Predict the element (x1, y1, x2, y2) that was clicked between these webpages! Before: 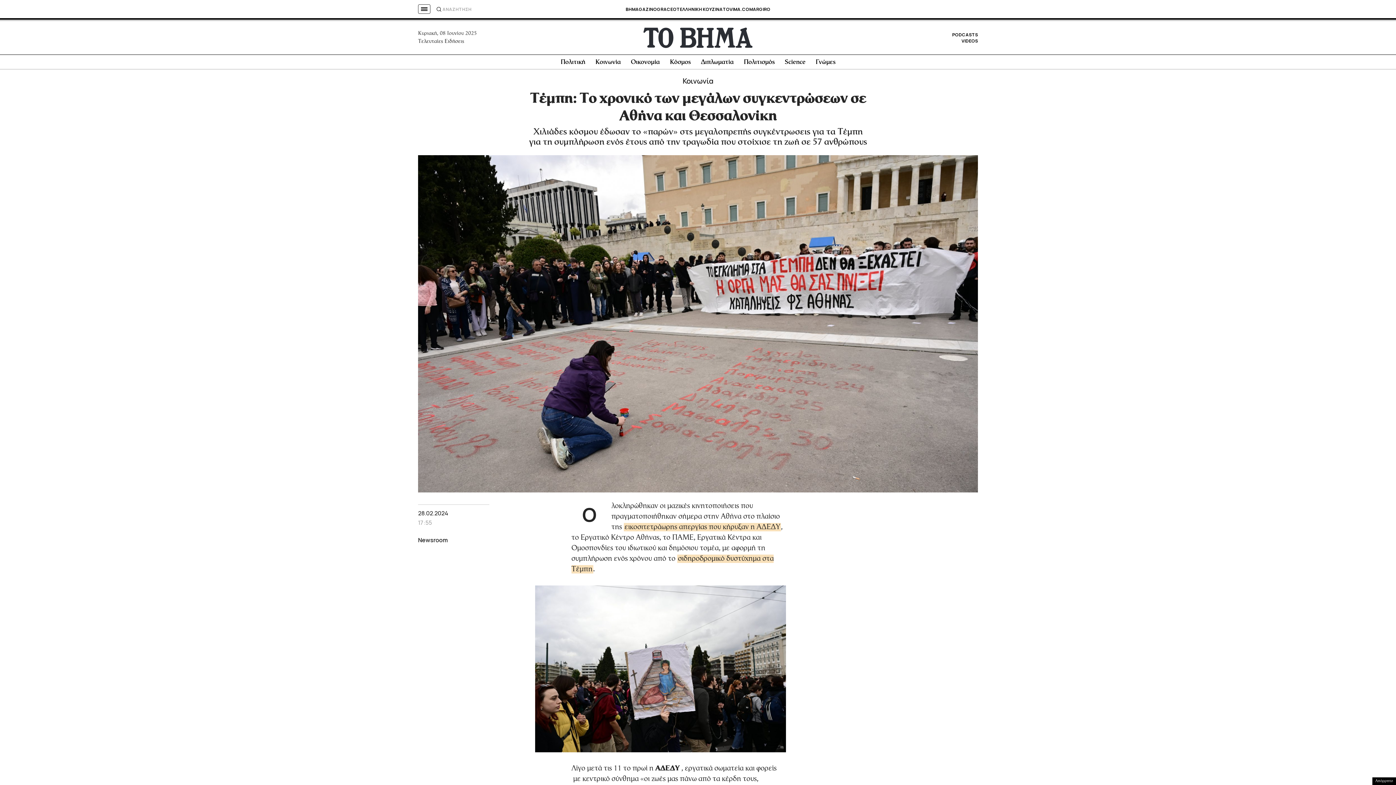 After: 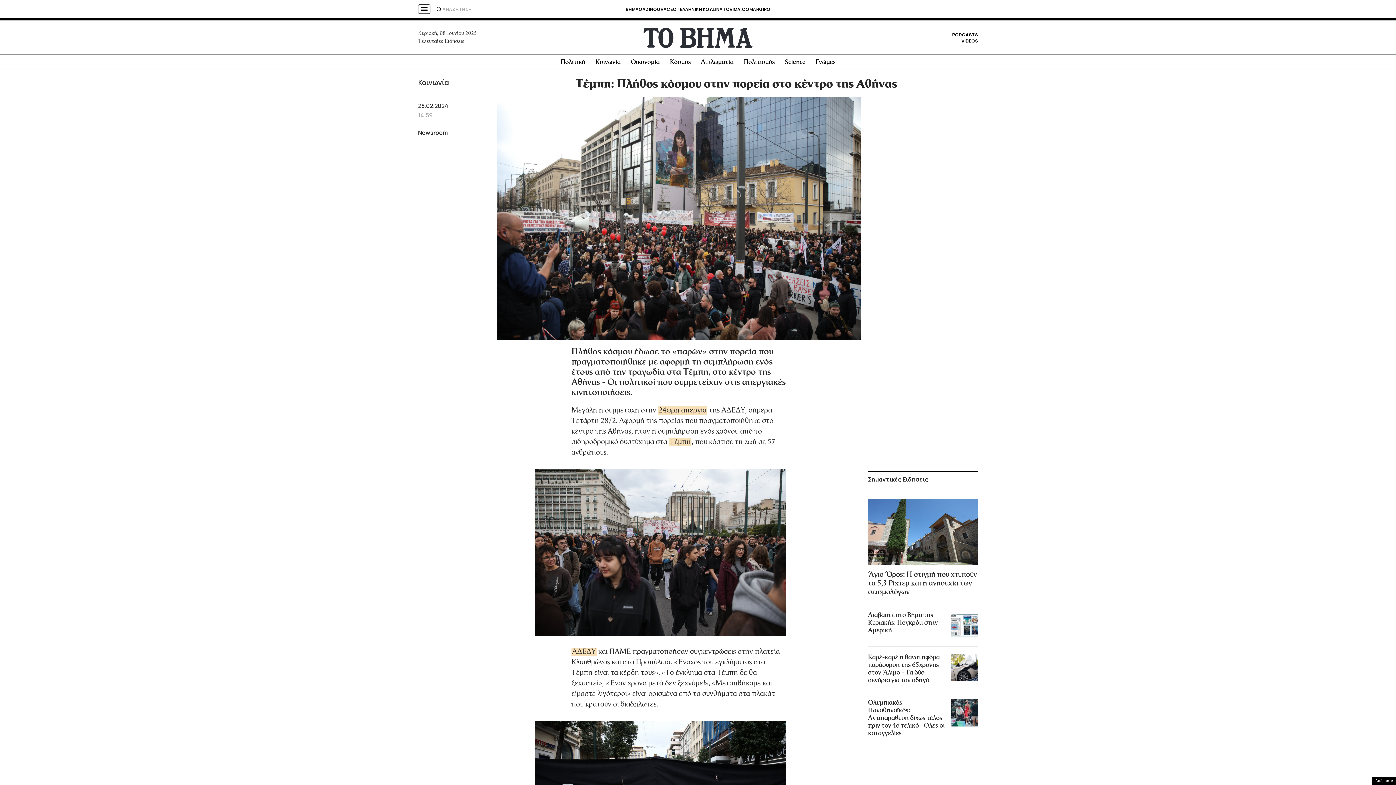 Action: bbox: (623, 523, 781, 531) label: εικοσιτετράωρης απεργίας που κήρυξαν η ΑΔΕΔΥ